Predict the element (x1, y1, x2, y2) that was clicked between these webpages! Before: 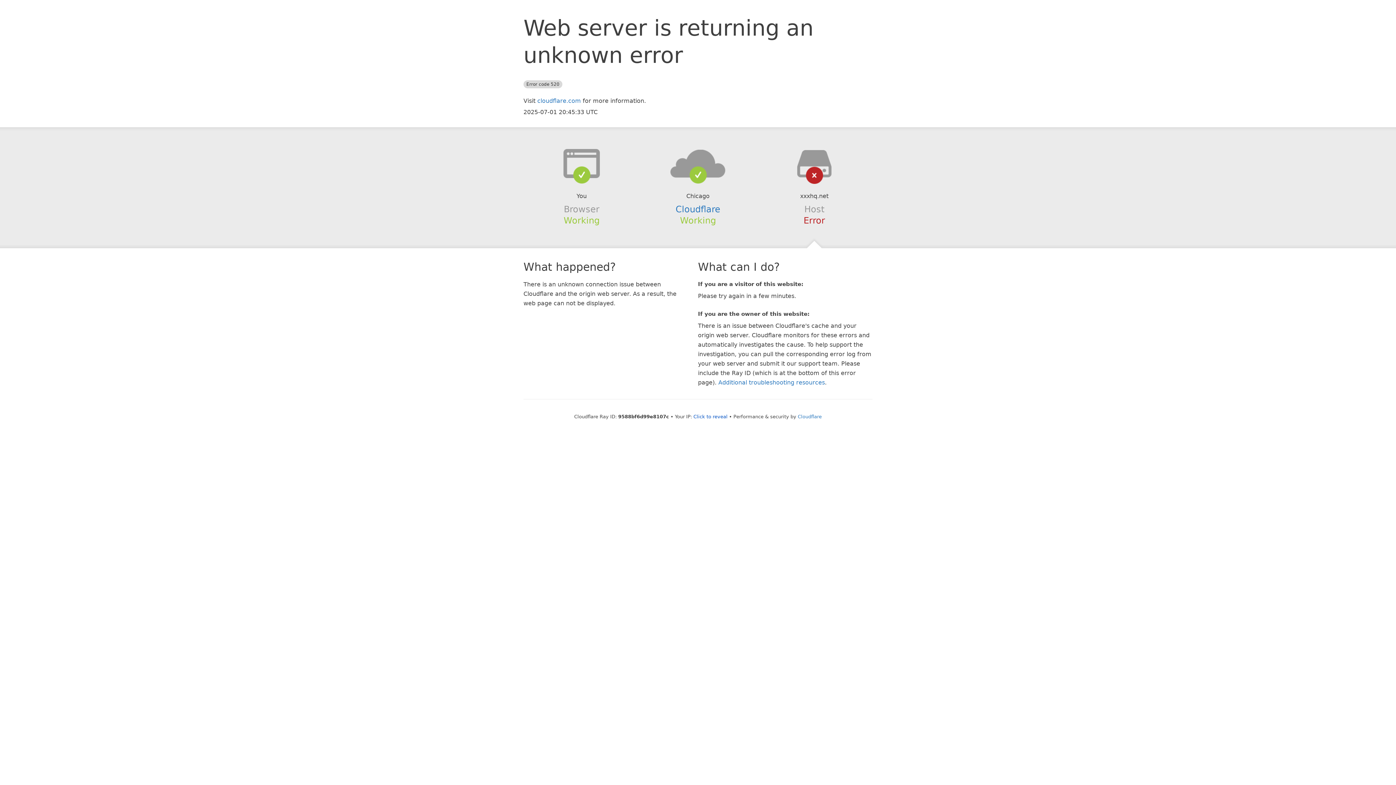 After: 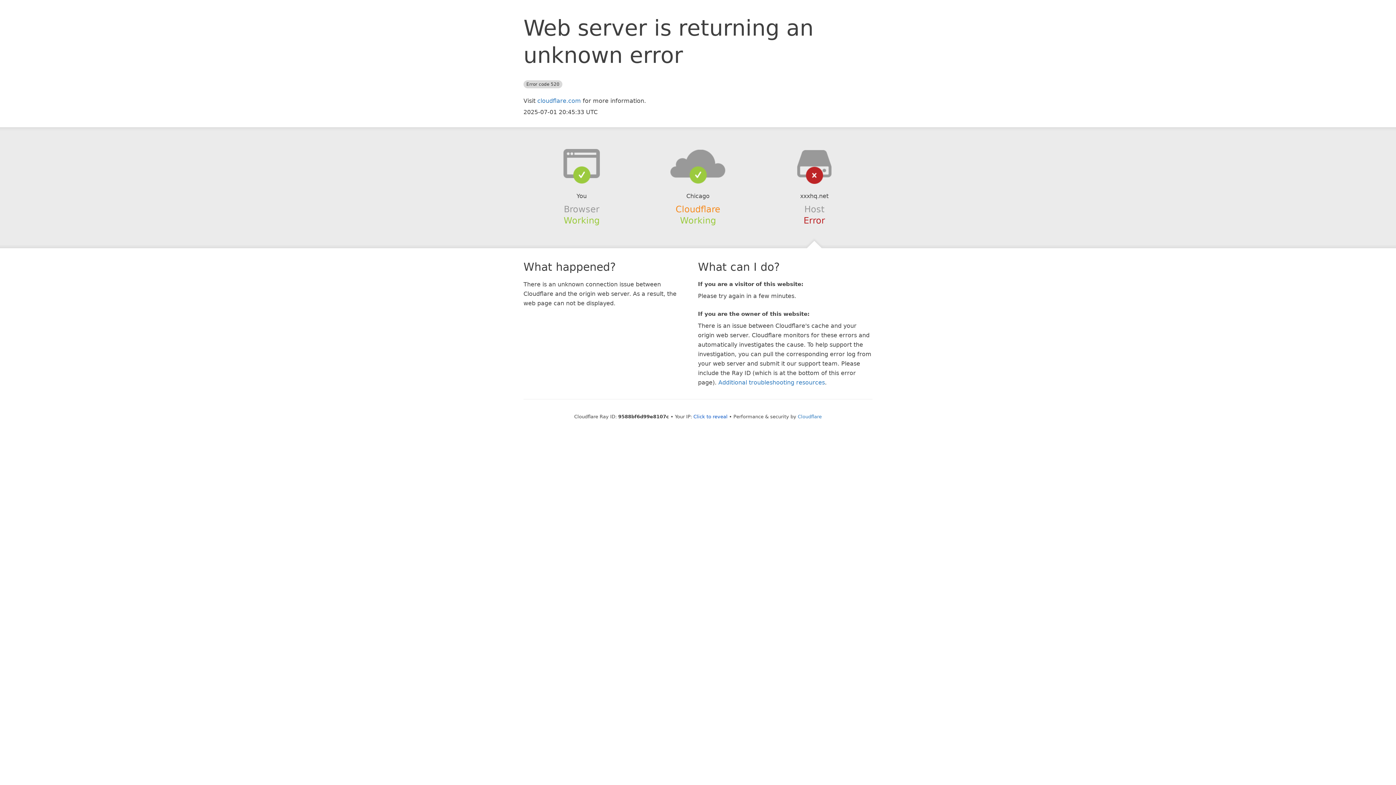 Action: label: Cloudflare bbox: (675, 204, 720, 214)